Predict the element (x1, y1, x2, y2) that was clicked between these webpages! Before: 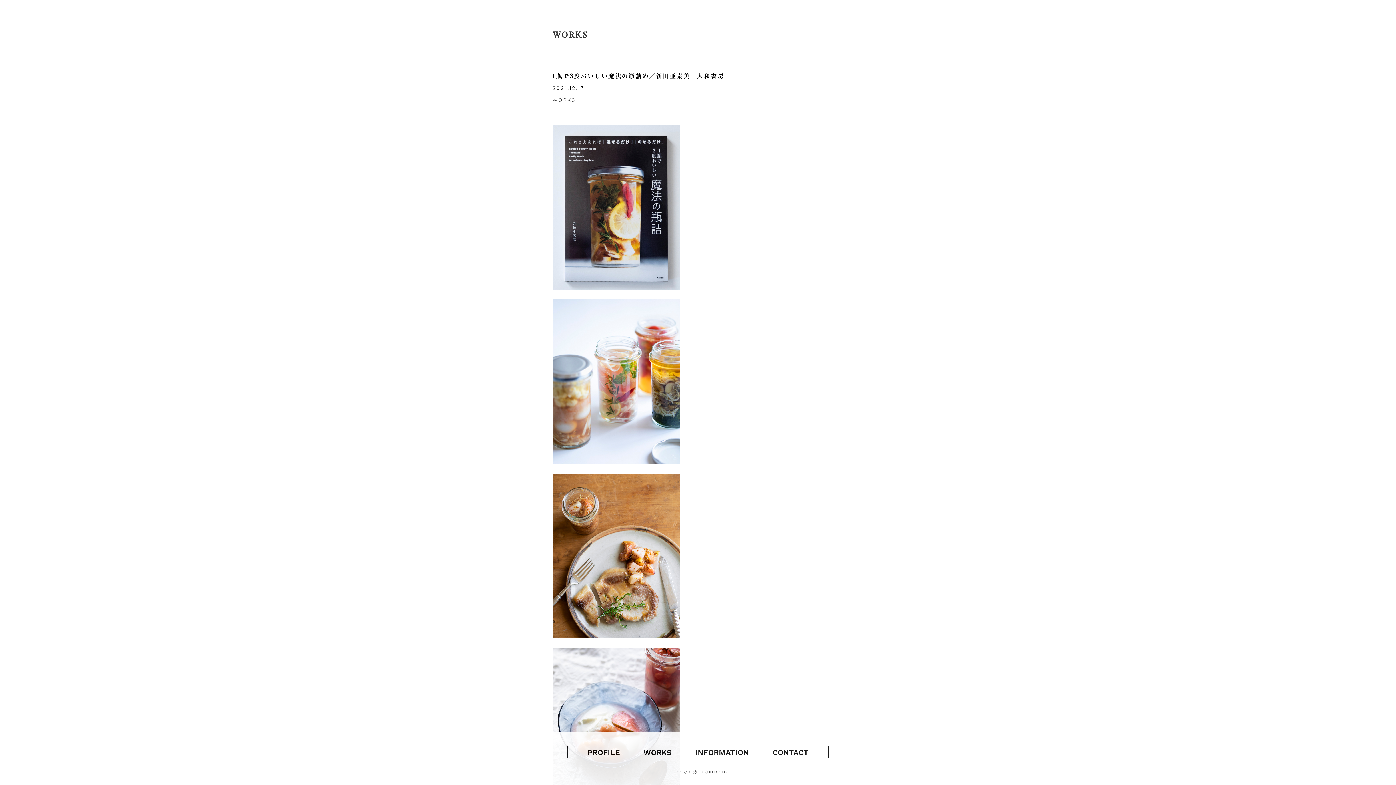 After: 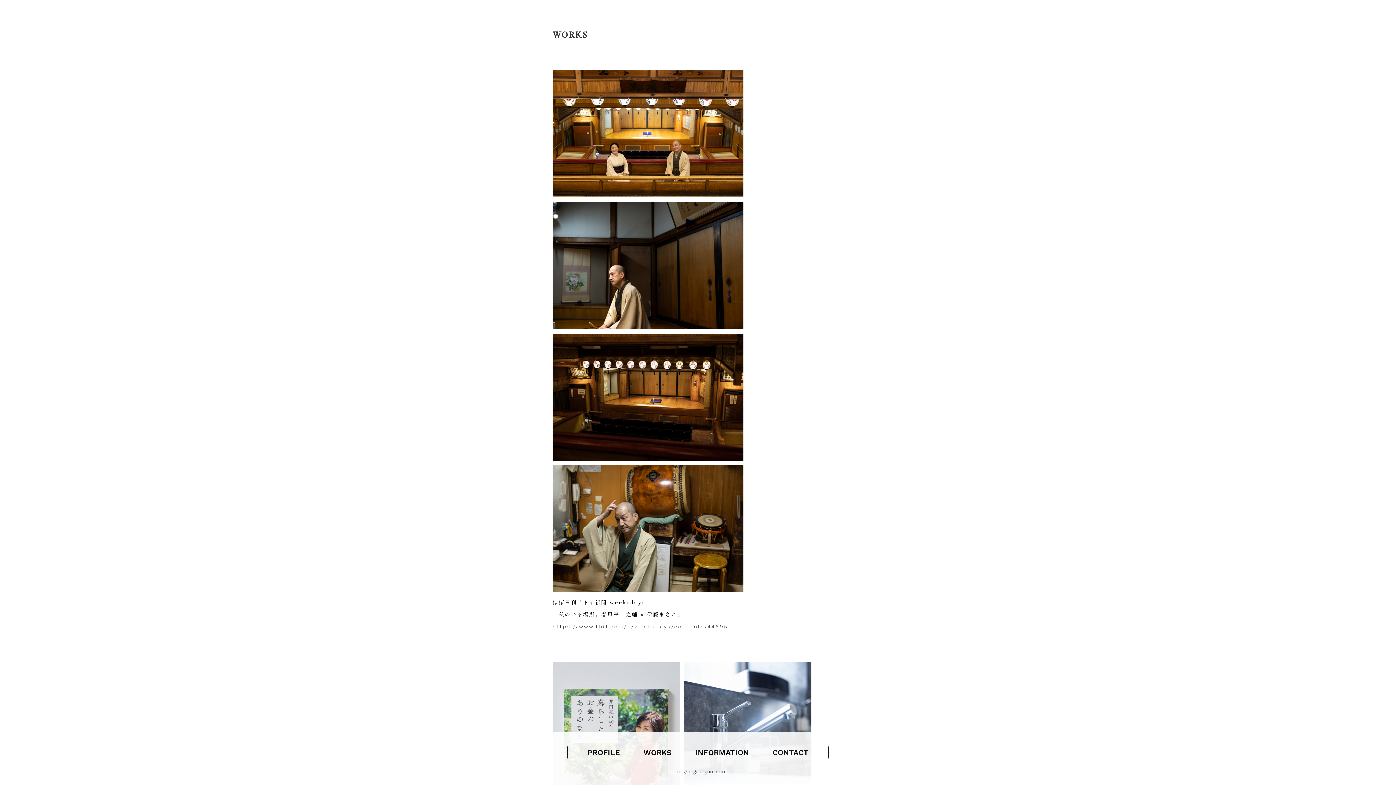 Action: label: WORKS bbox: (552, 30, 588, 39)